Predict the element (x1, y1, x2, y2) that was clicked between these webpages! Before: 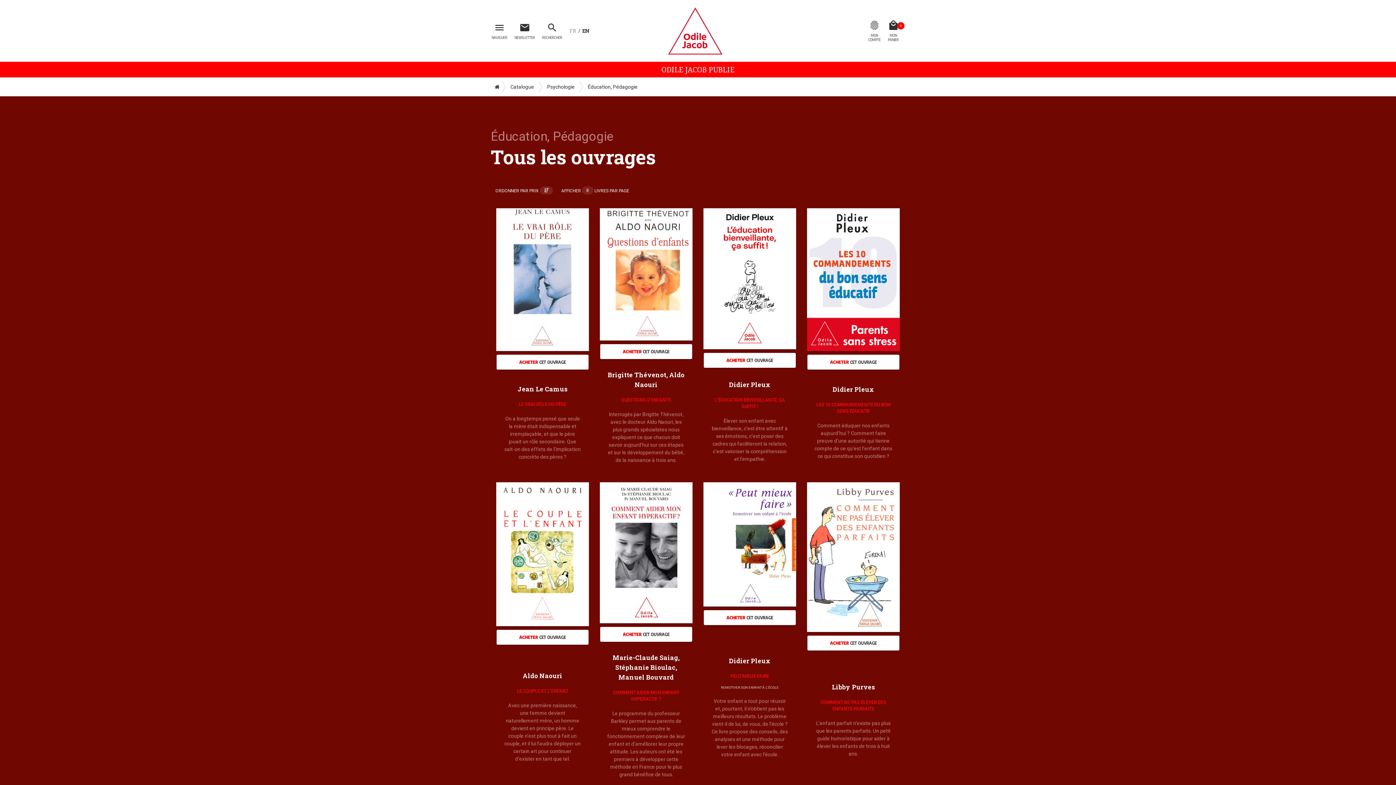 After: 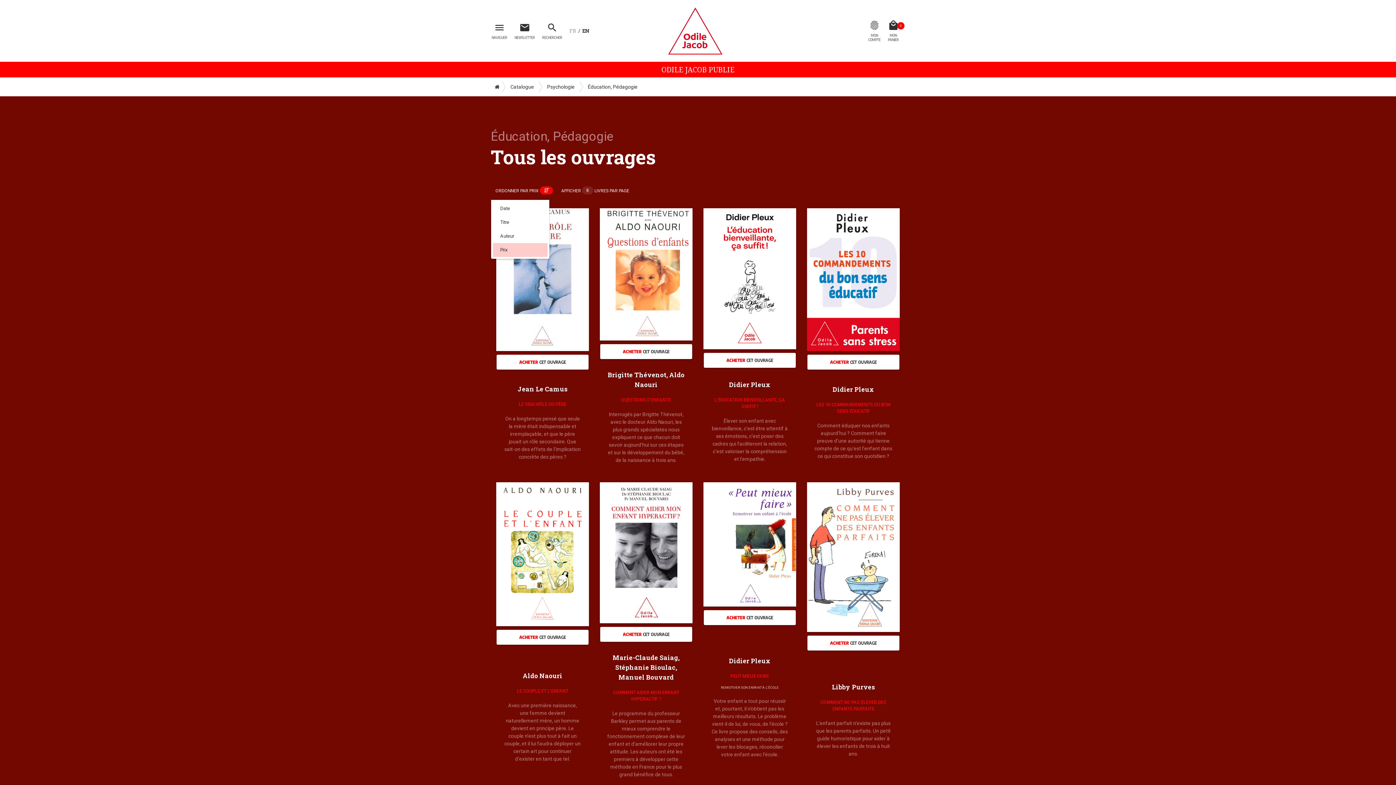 Action: bbox: (491, 182, 557, 199) label: ORDONNER PAR PRIX 